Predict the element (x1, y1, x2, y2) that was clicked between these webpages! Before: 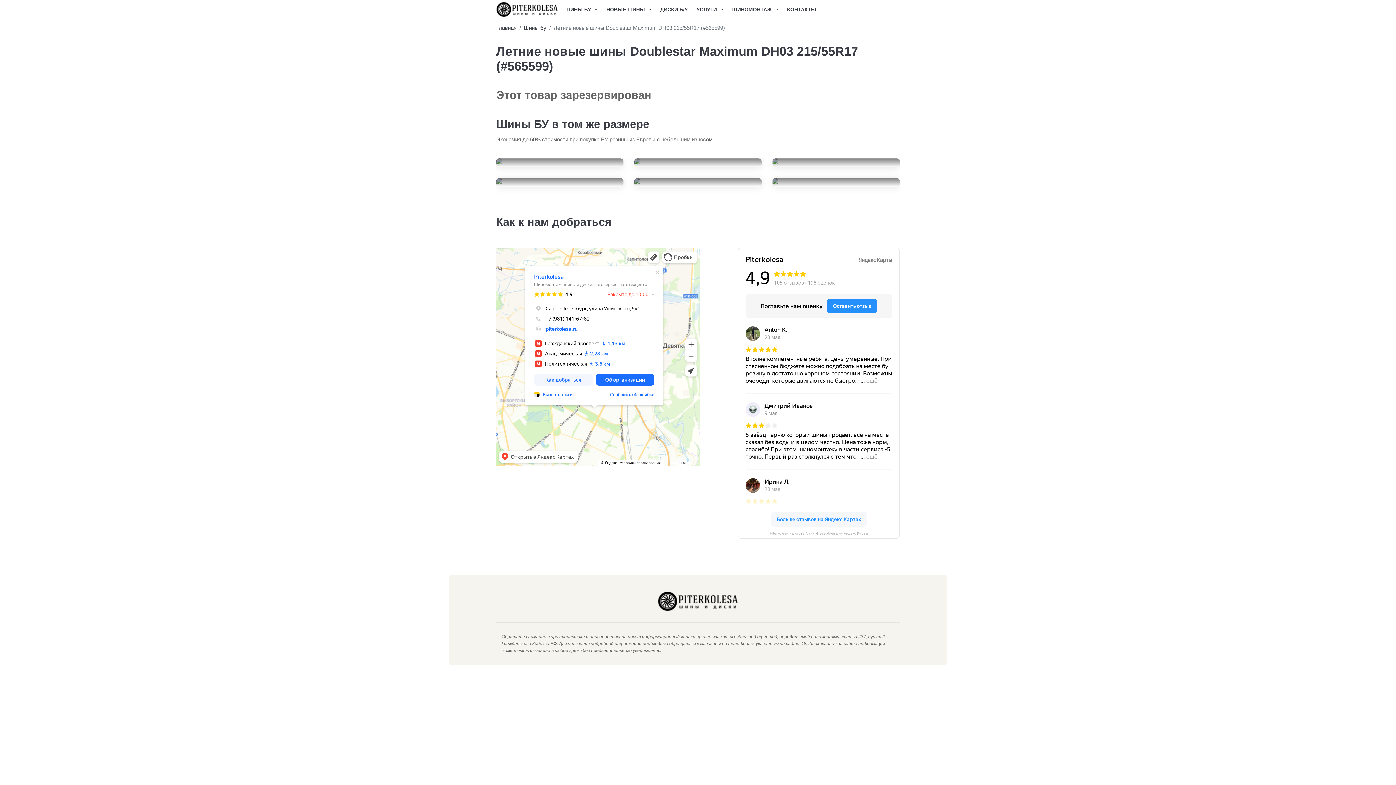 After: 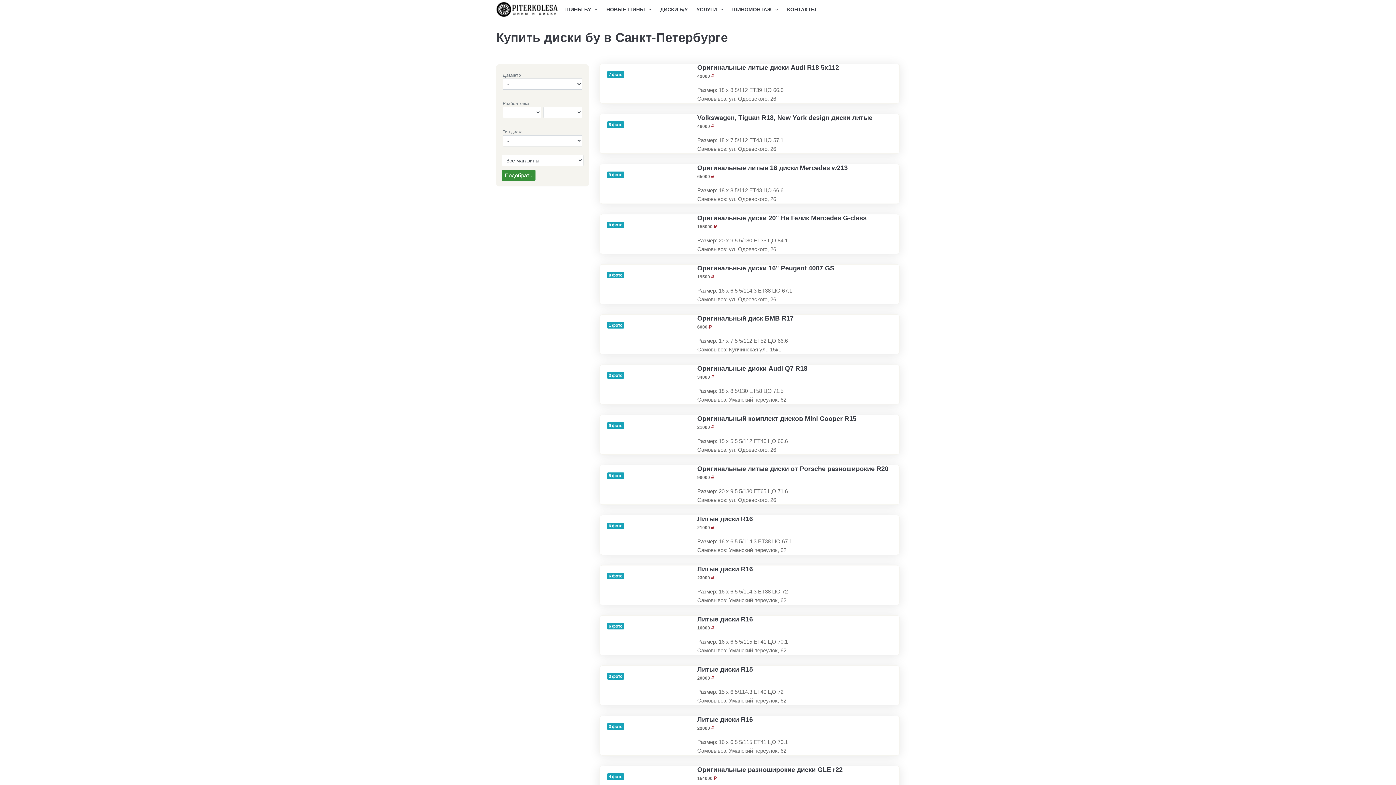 Action: label: ДИСКИ Б/У bbox: (656, 0, 691, 18)